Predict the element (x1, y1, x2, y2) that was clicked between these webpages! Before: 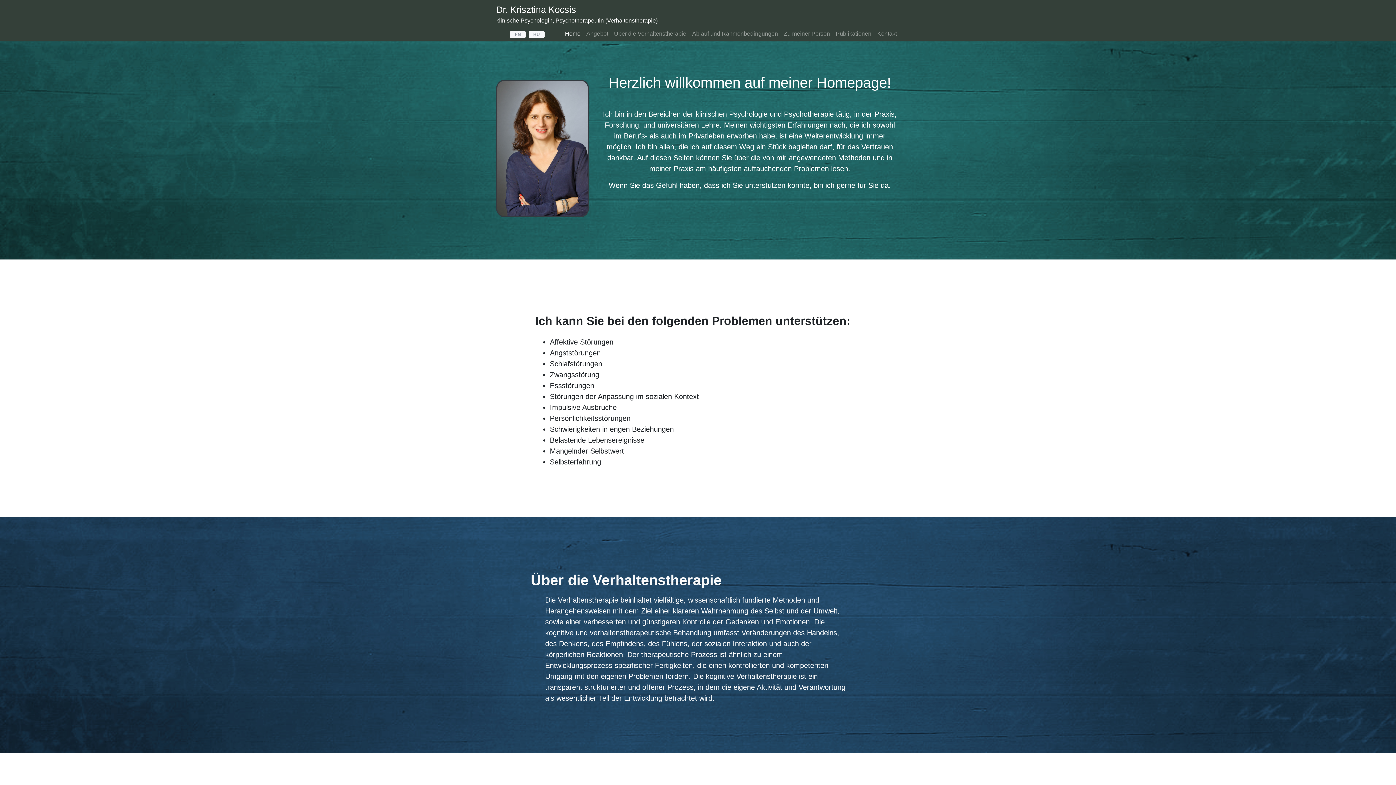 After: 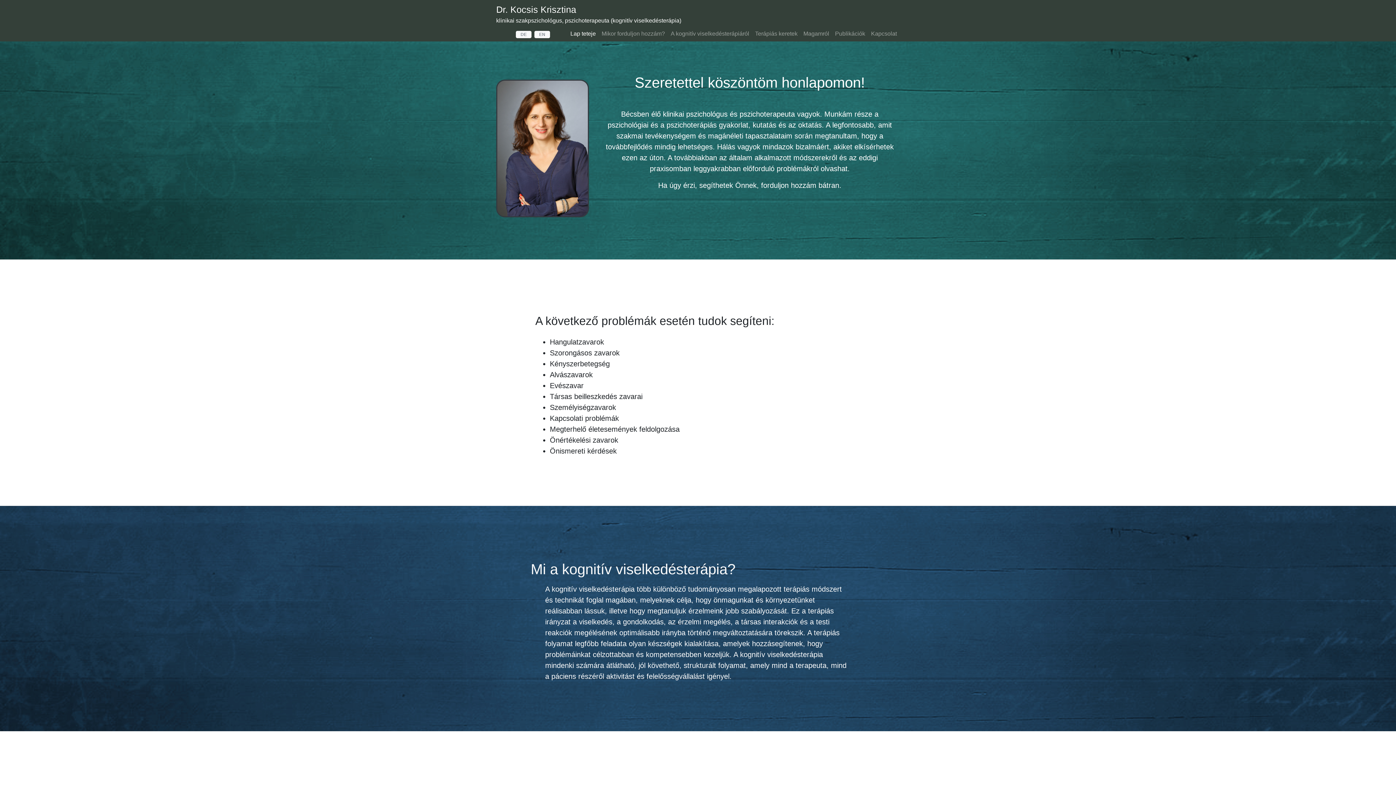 Action: label: HU bbox: (528, 30, 544, 38)